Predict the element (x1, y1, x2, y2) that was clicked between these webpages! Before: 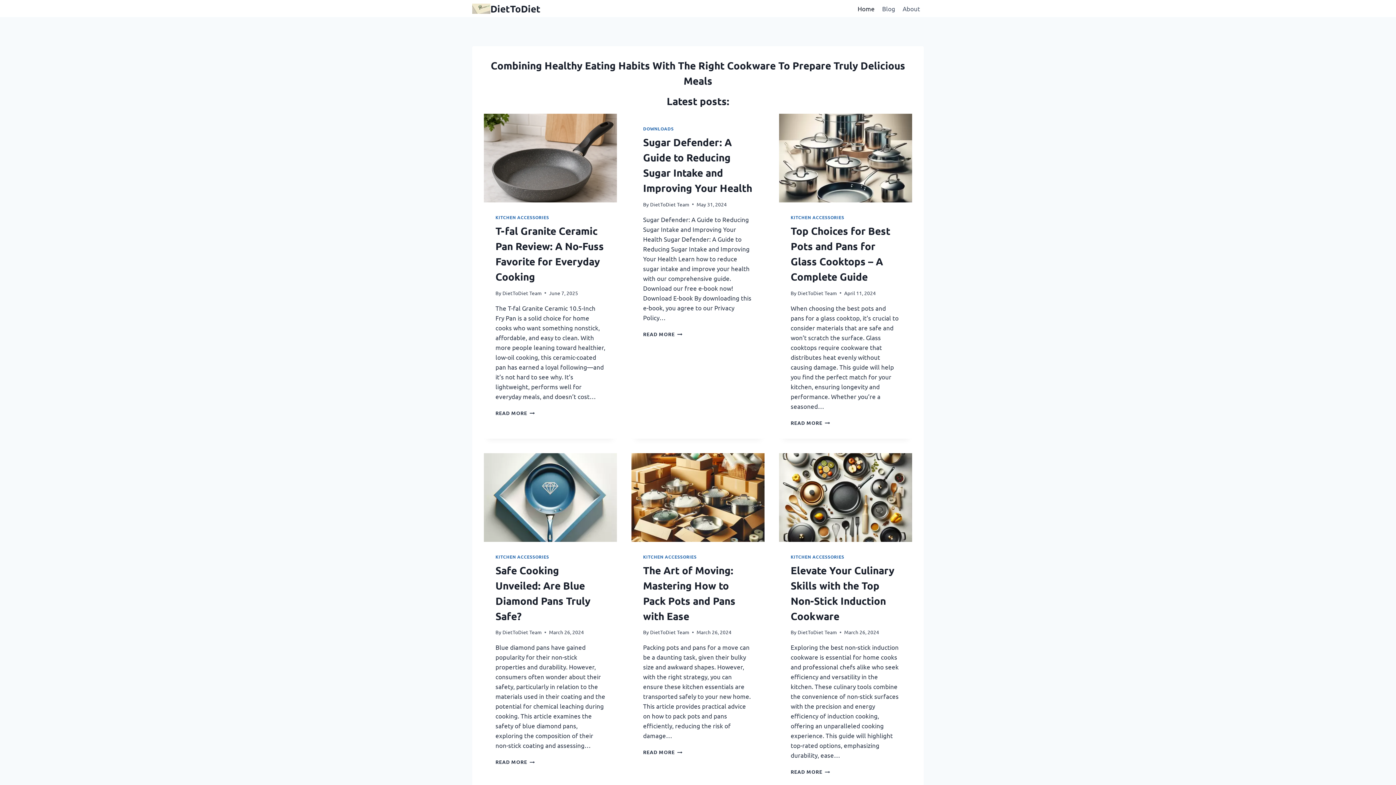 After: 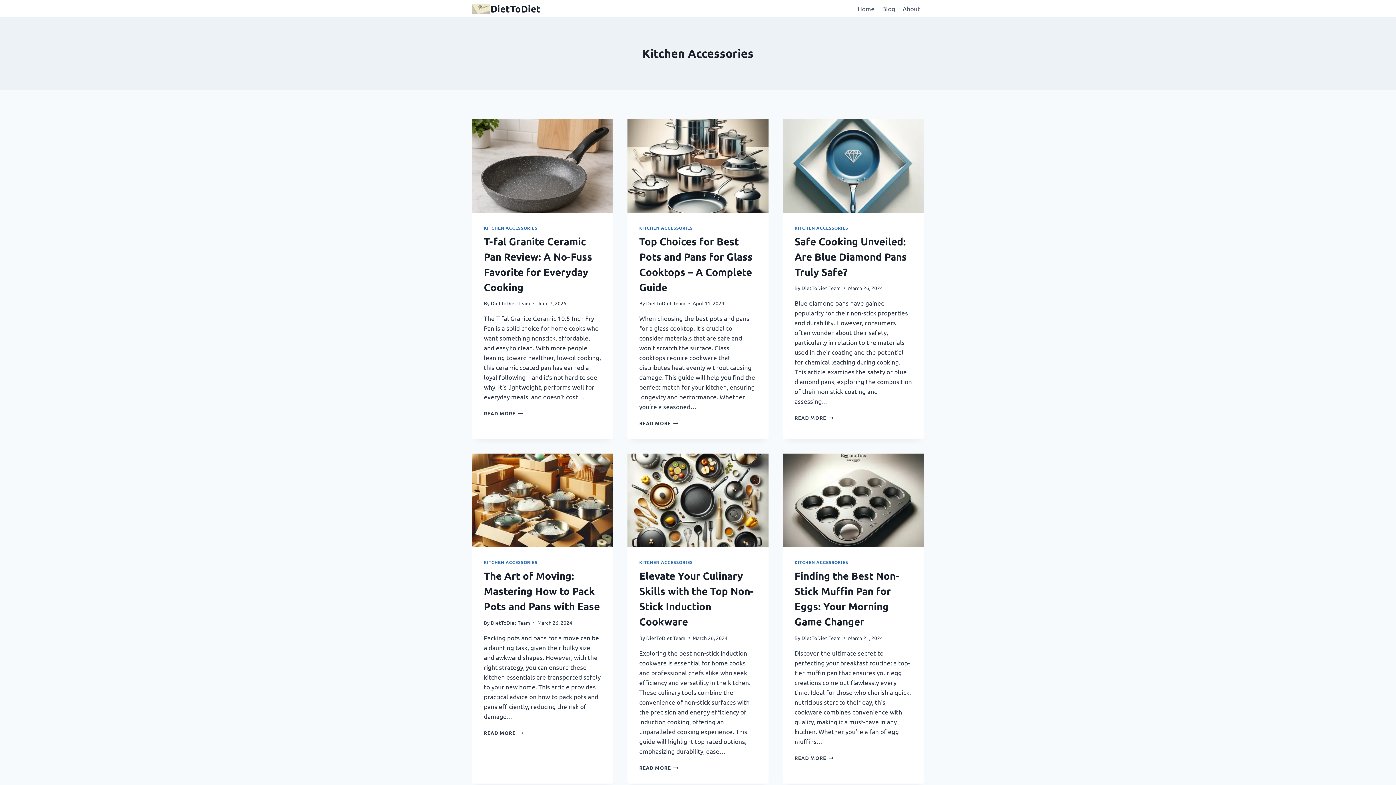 Action: label: KITCHEN ACCESSORIES bbox: (495, 554, 549, 559)